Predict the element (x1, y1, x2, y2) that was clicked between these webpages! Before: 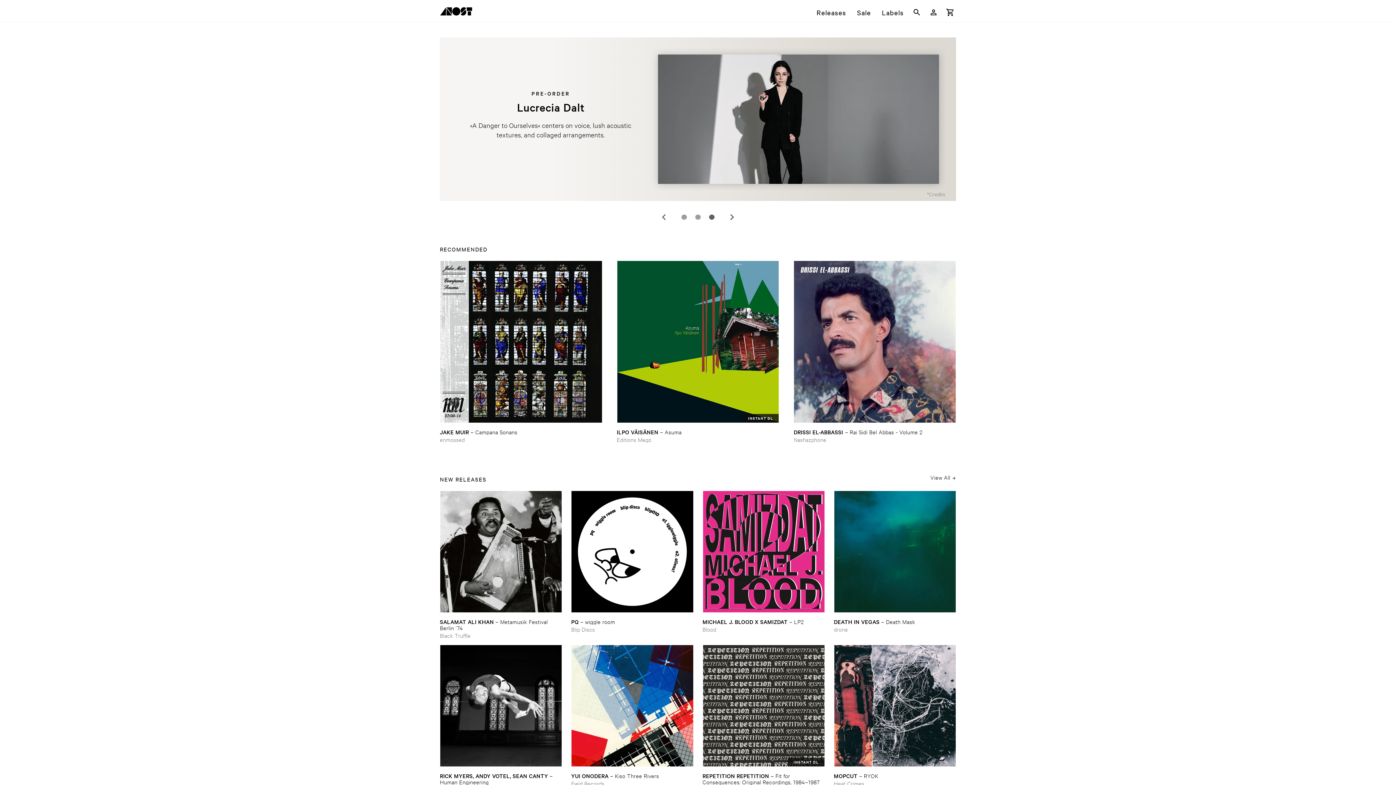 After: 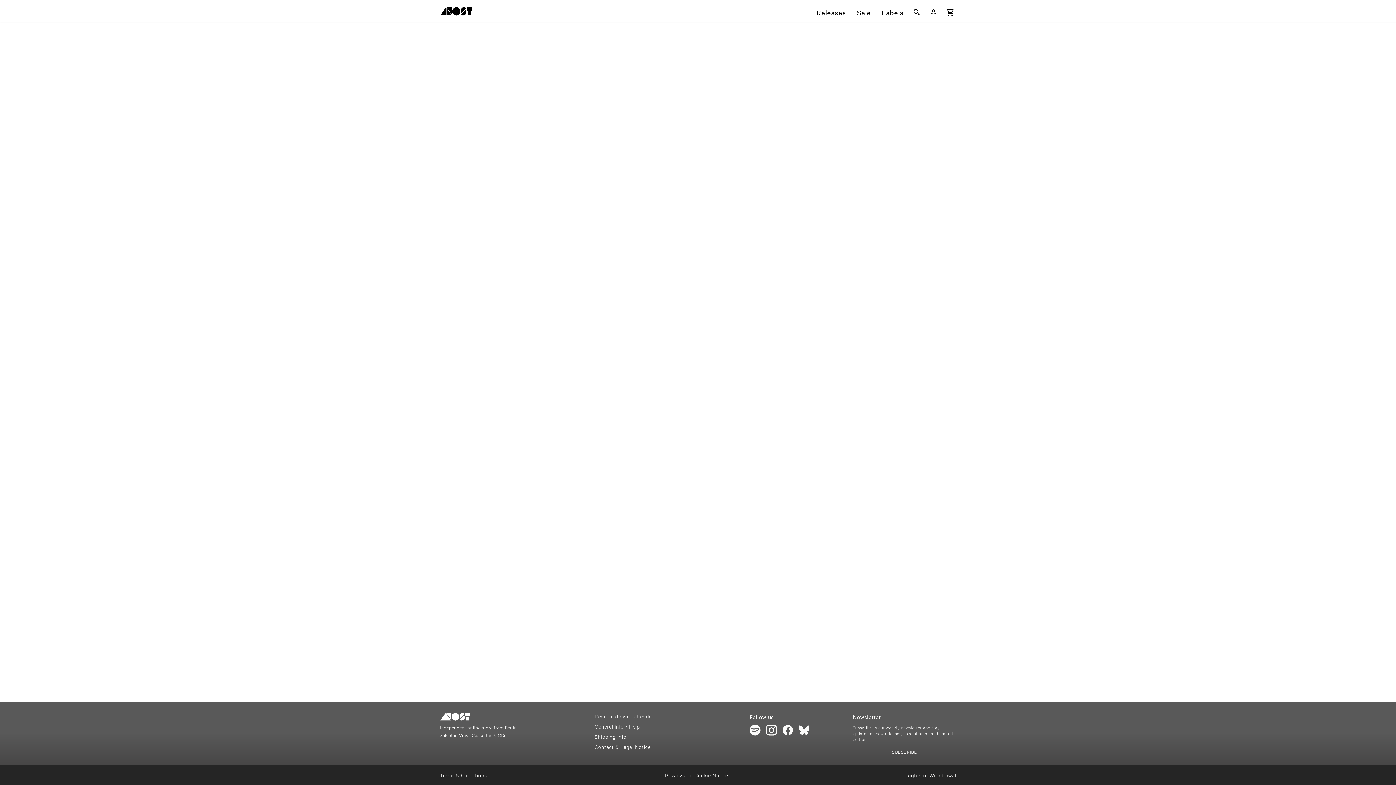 Action: bbox: (571, 645, 693, 767) label: Release Yui Onodera – Kiso Three Rivers